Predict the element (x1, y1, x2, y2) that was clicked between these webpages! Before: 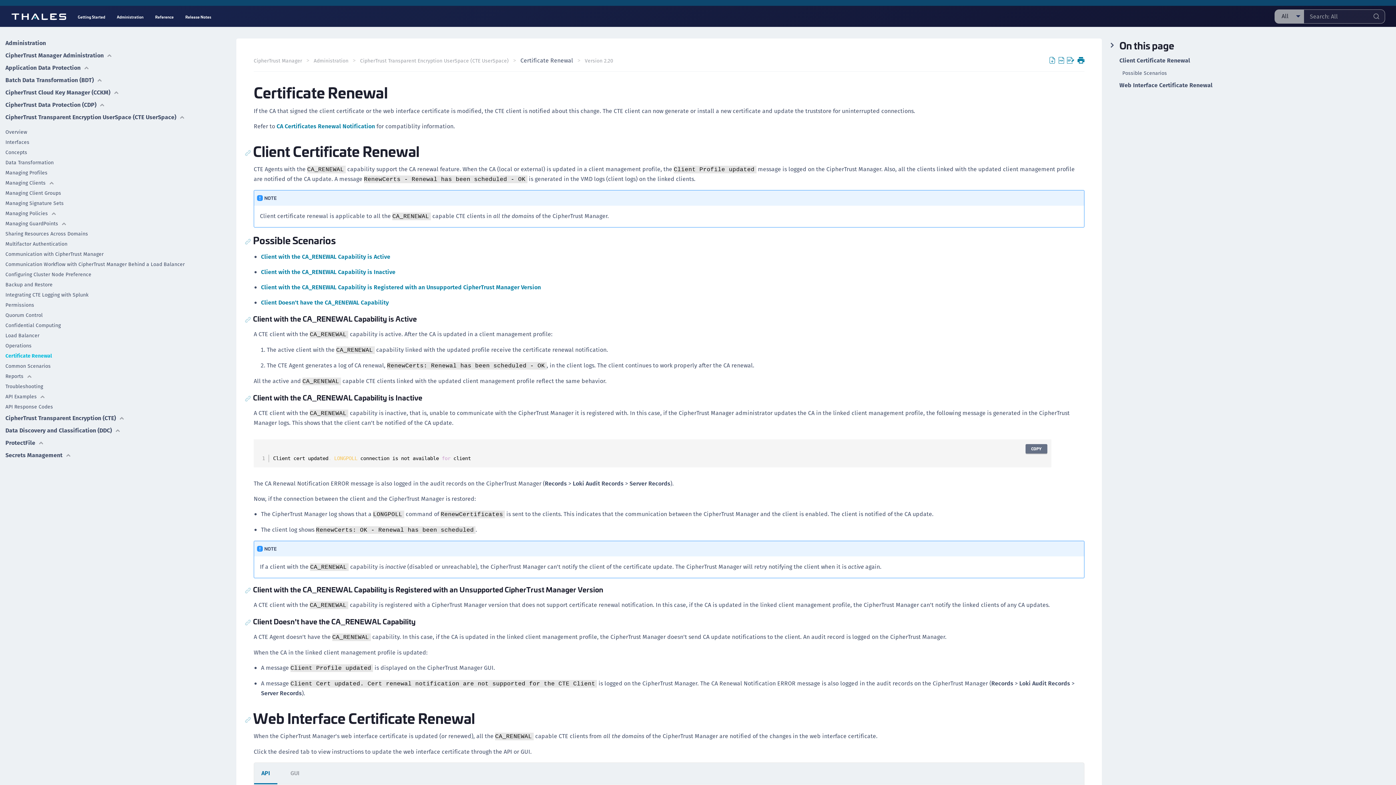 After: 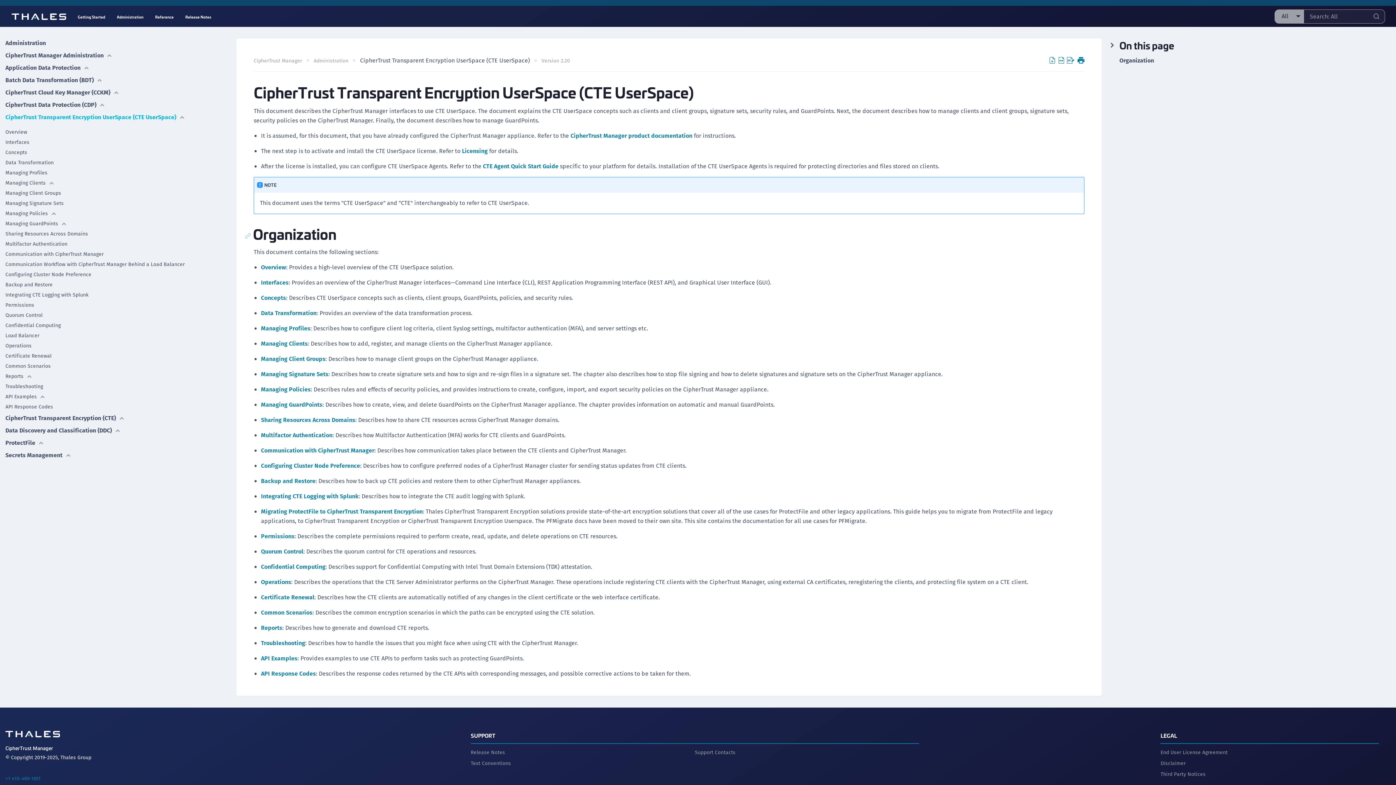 Action: label: CipherTrust Transparent Encryption UserSpace (CTE UserSpace) bbox: (360, 57, 508, 64)